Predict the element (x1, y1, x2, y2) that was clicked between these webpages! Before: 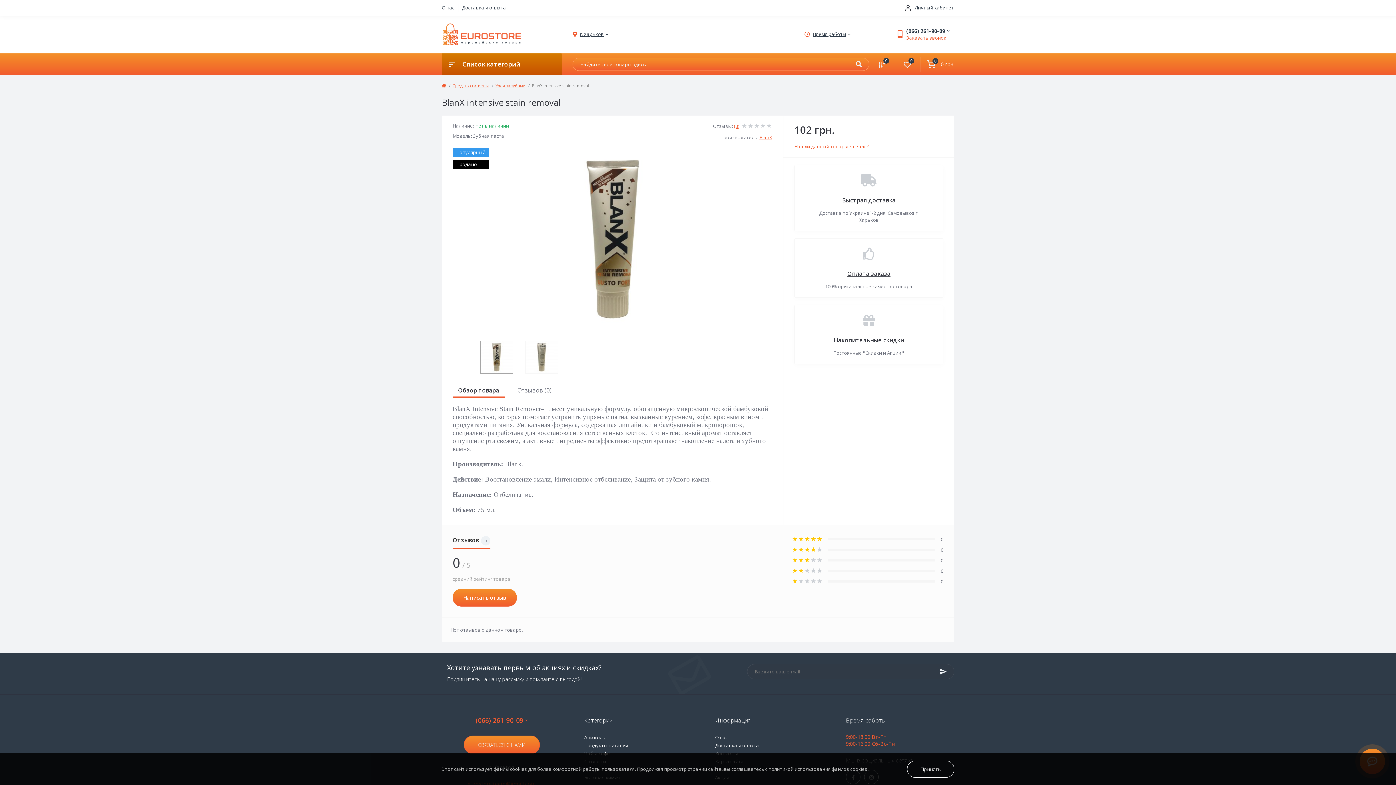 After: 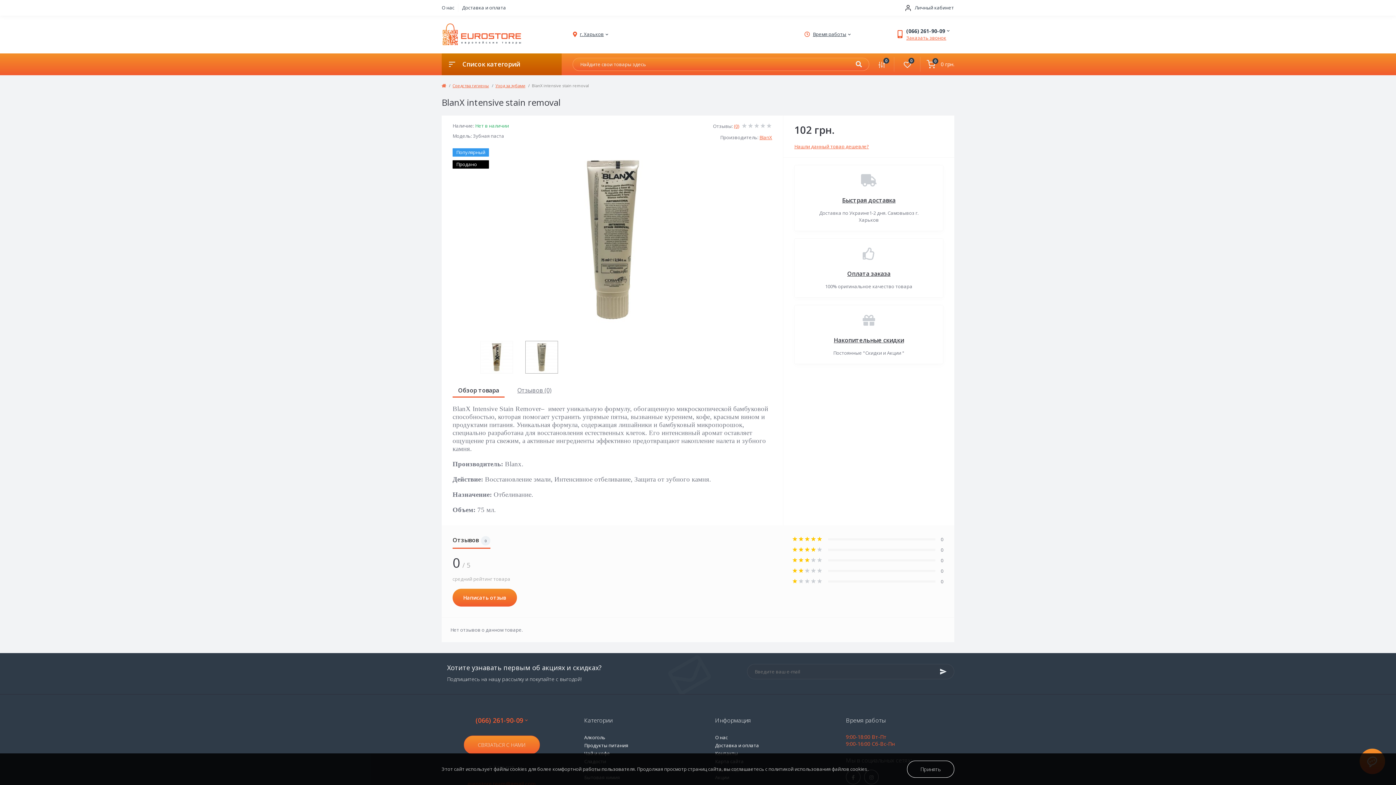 Action: bbox: (525, 340, 558, 373)